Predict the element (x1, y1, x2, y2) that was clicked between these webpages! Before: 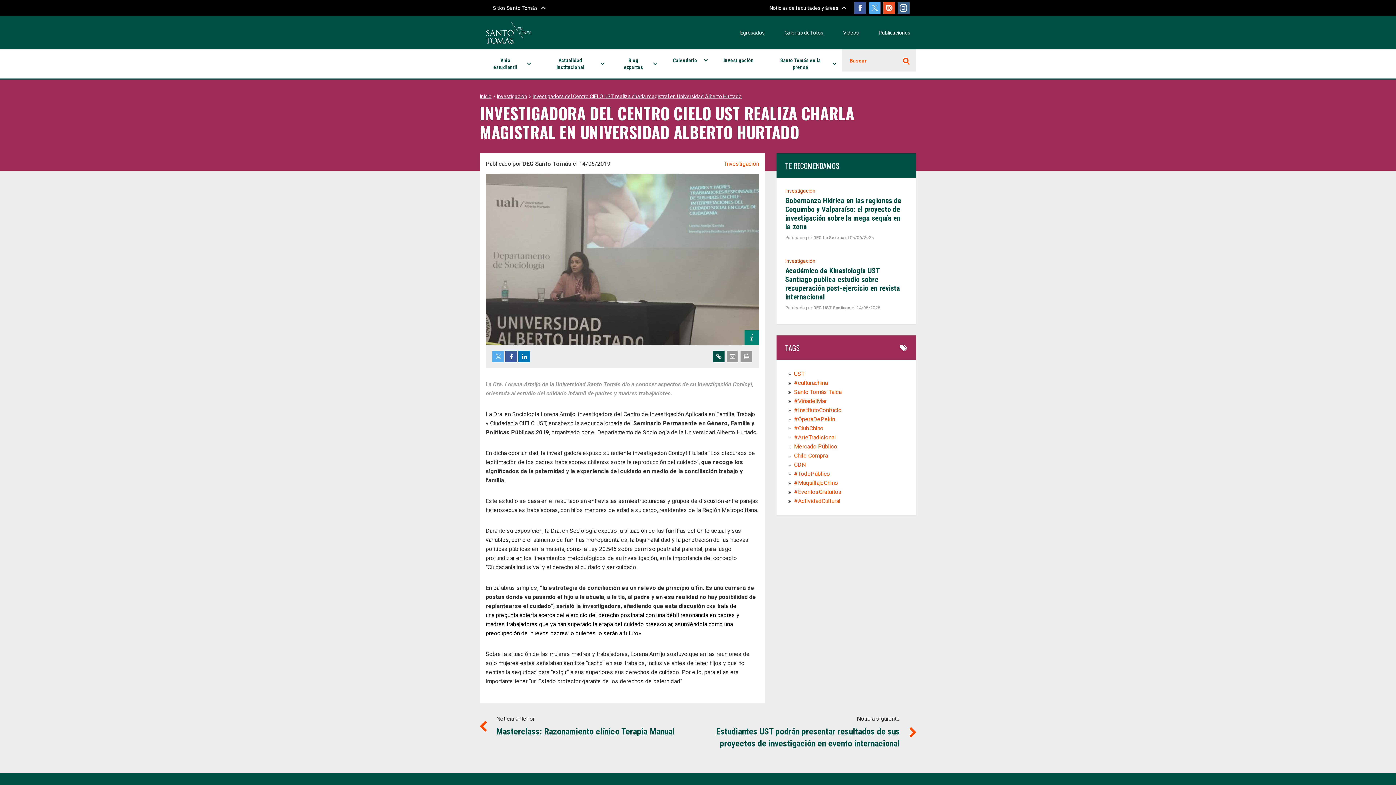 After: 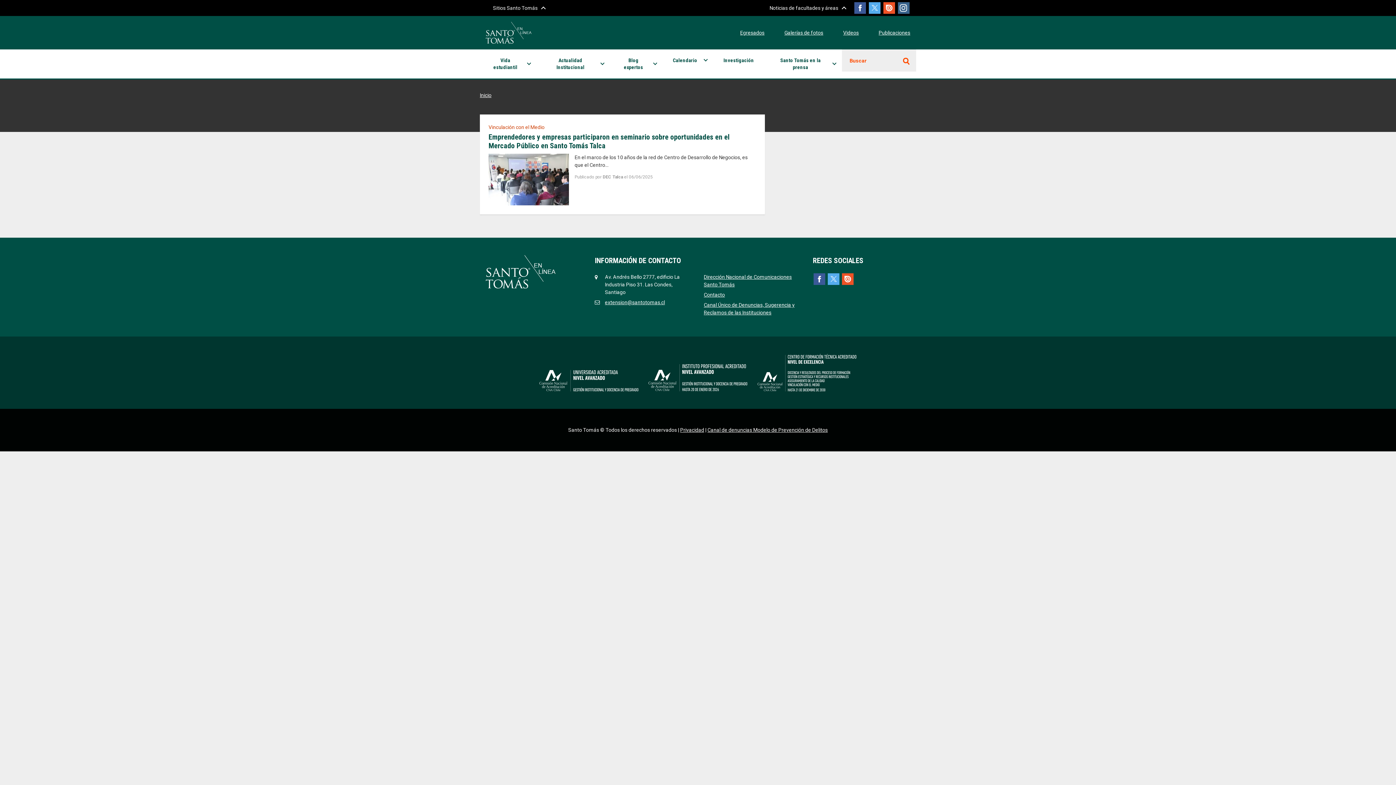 Action: bbox: (794, 452, 828, 459) label: Chile Compra